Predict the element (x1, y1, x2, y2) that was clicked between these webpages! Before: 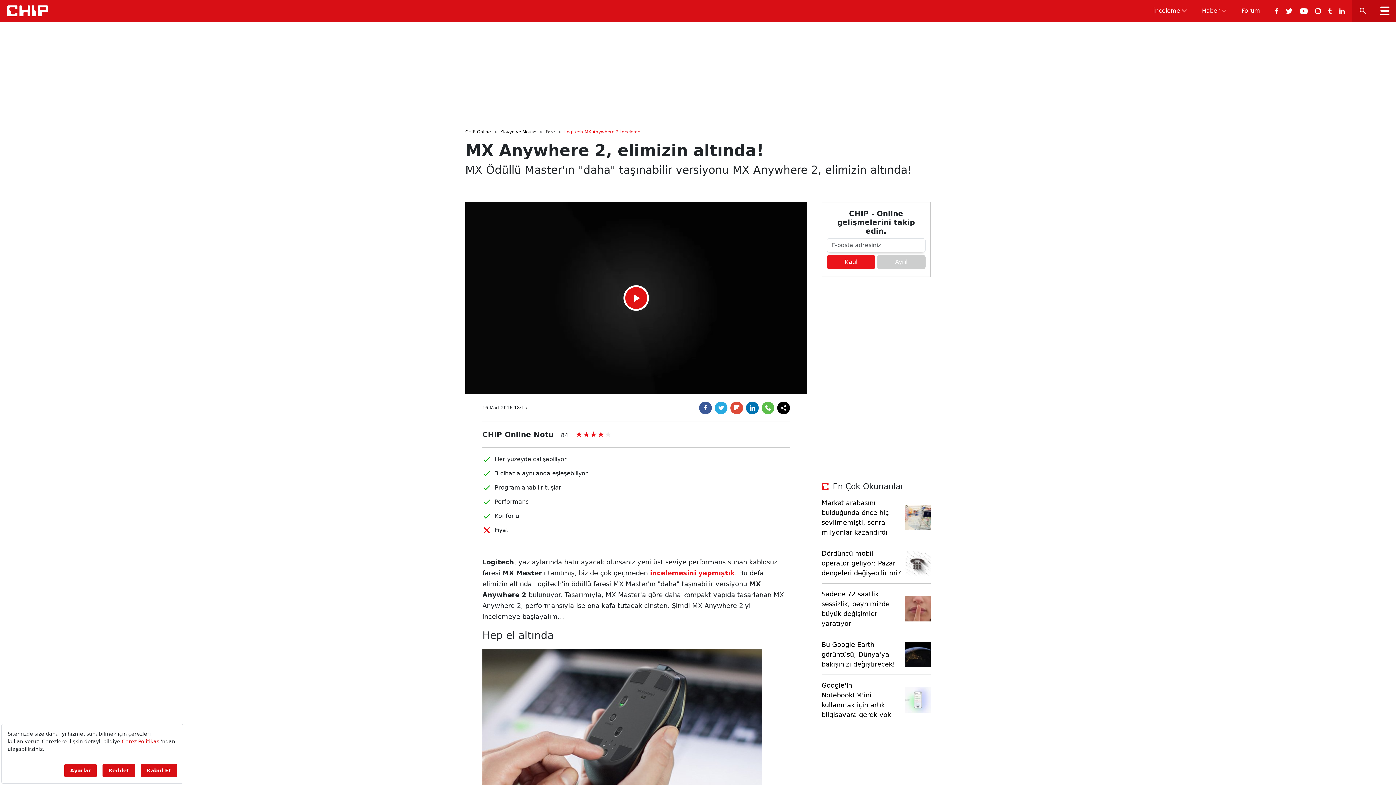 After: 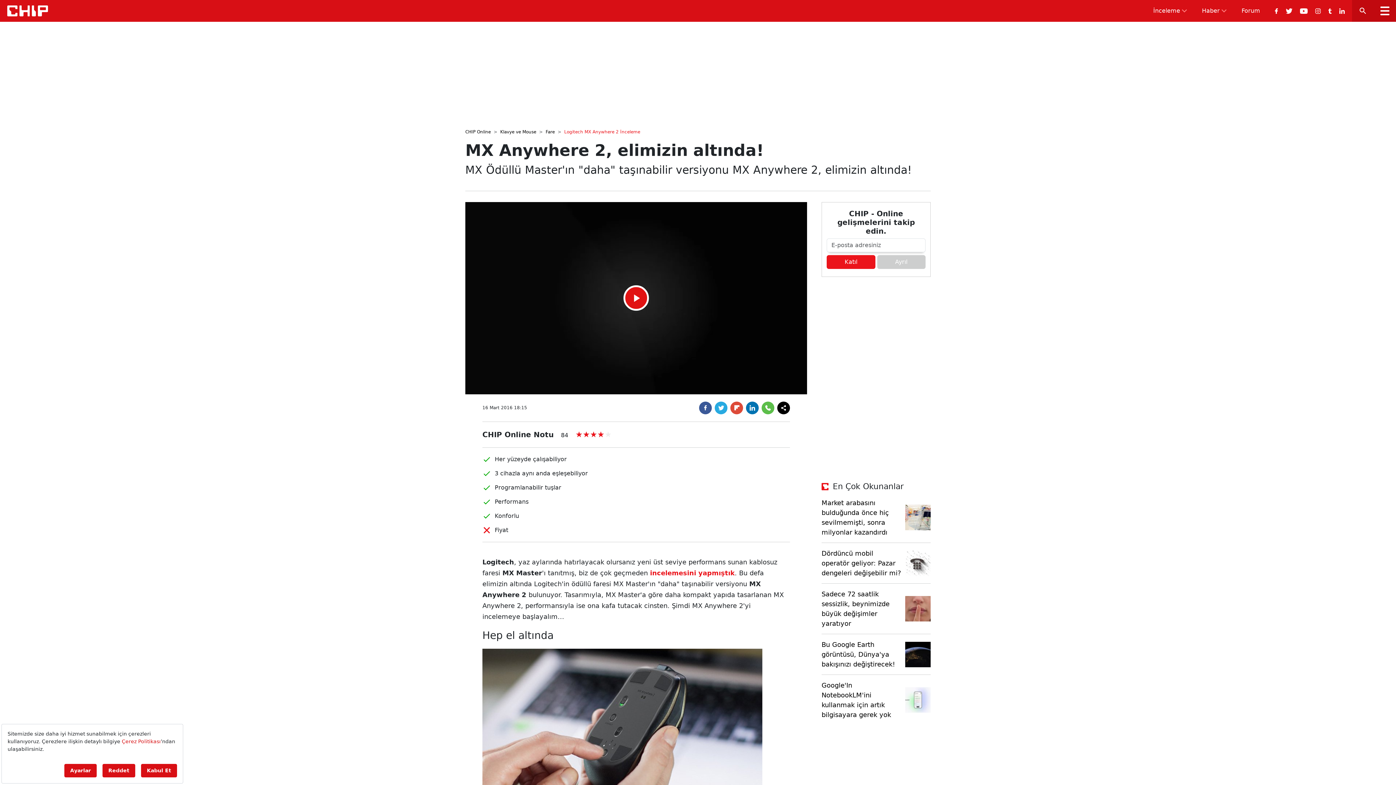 Action: label: Market arabasını bulduğunda önce hiç sevilmemişti, sonra milyonlar kazandırdı bbox: (821, 498, 930, 543)